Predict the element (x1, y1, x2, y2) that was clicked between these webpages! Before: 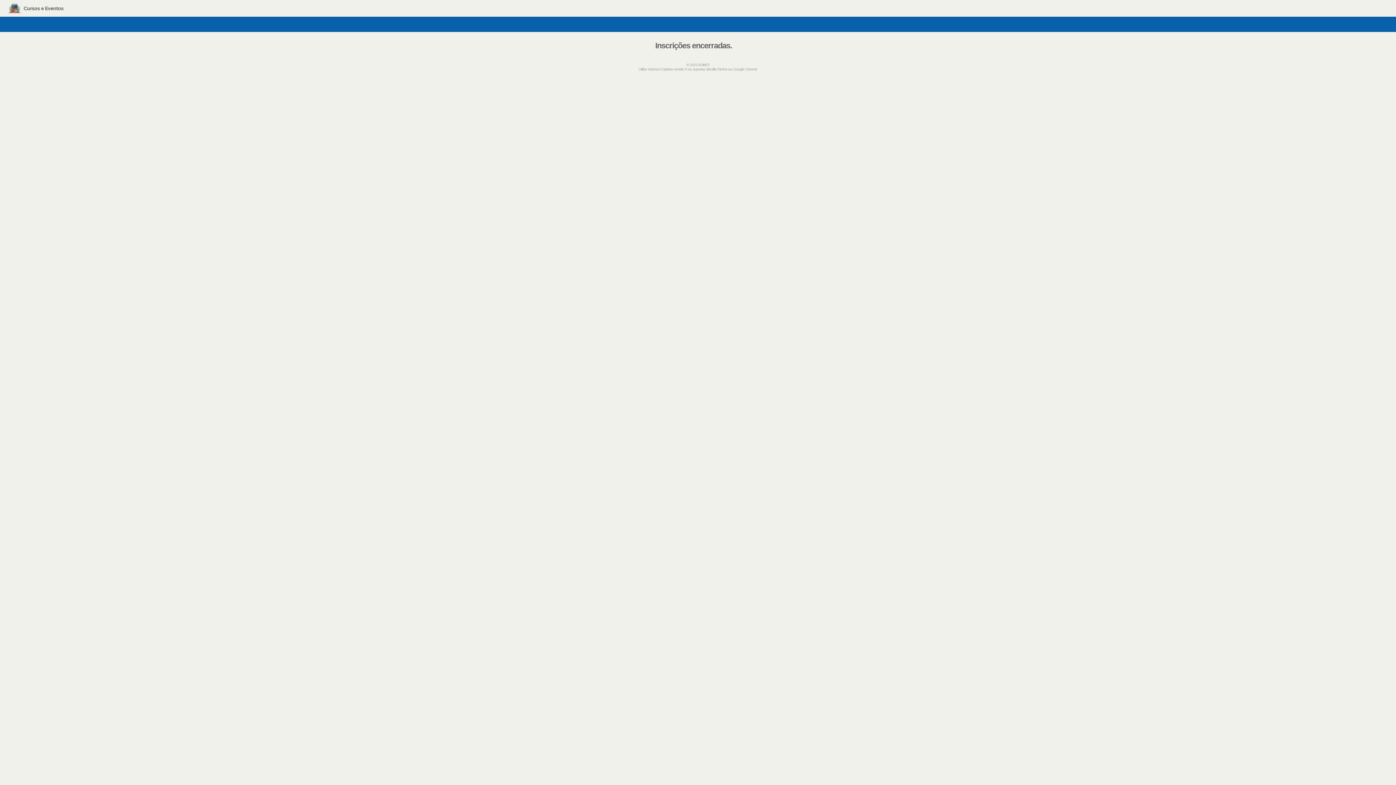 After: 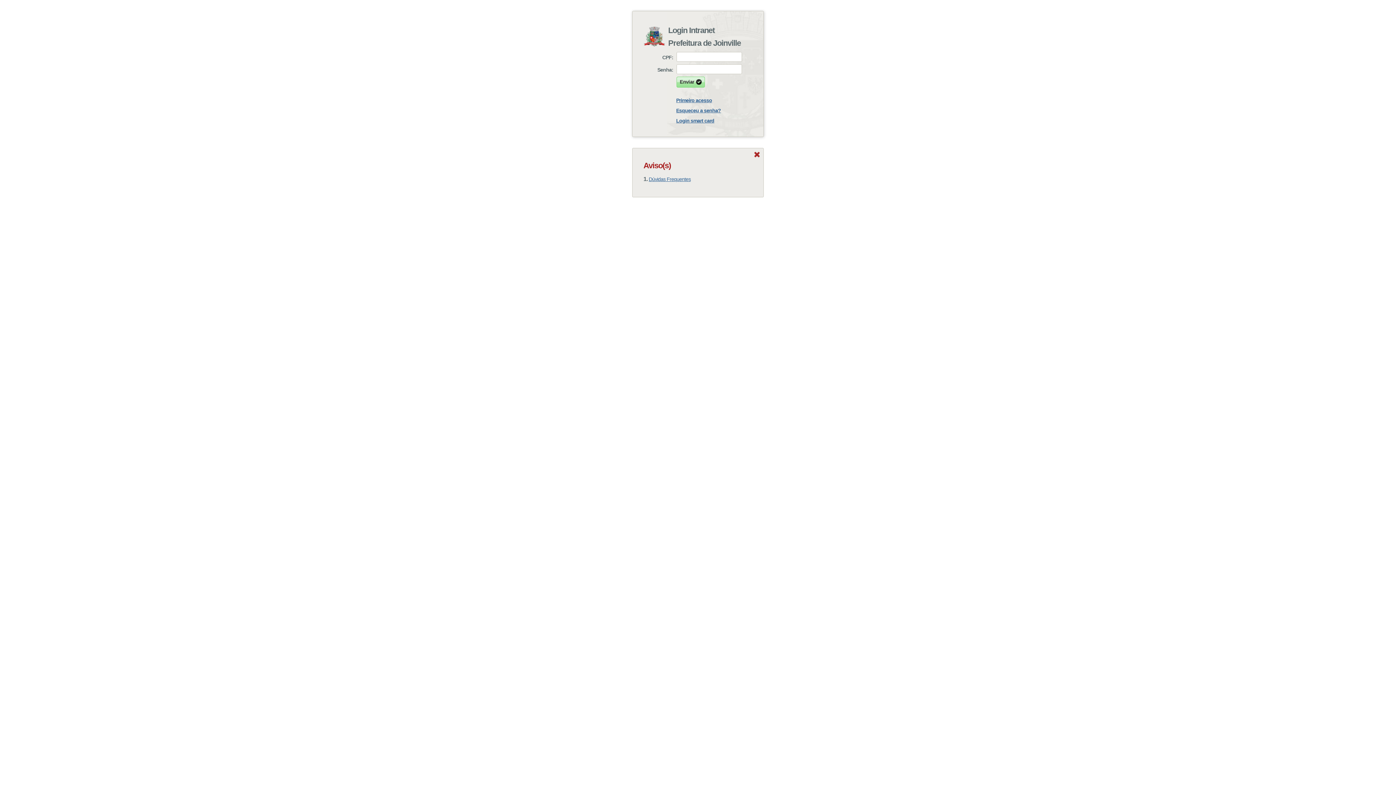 Action: bbox: (7, 3, 63, 13) label: Cursos e Eventos